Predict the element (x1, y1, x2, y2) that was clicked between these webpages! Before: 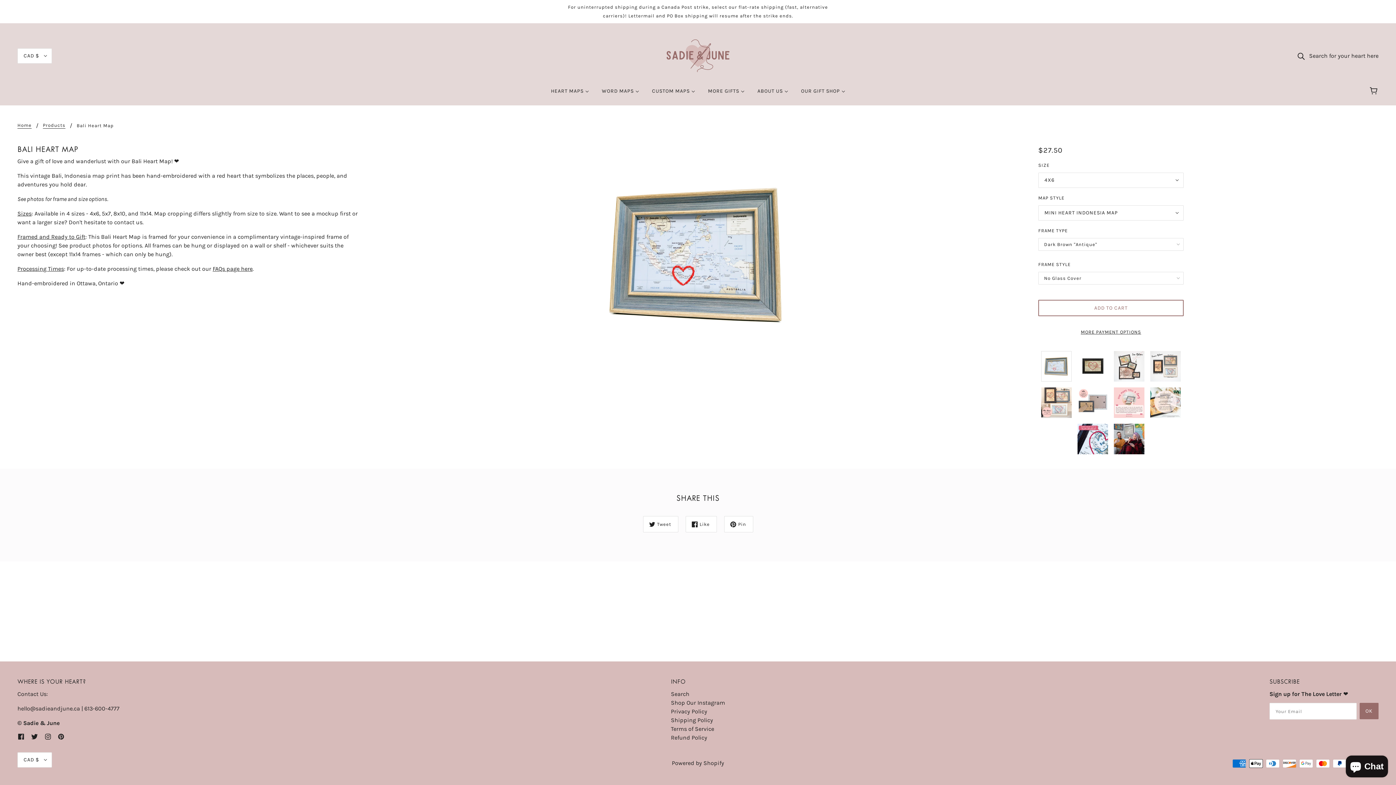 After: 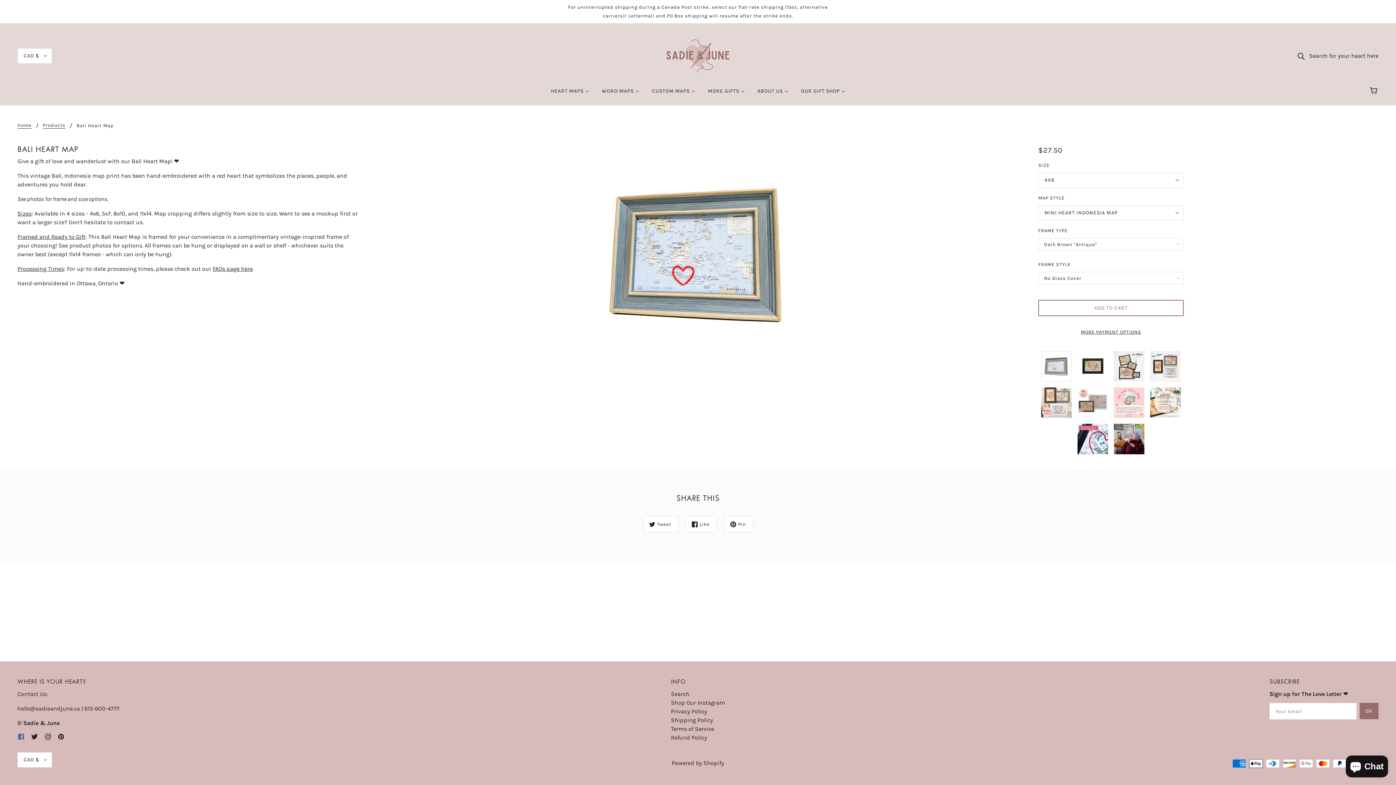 Action: bbox: (14, 729, 27, 744) label: facebook